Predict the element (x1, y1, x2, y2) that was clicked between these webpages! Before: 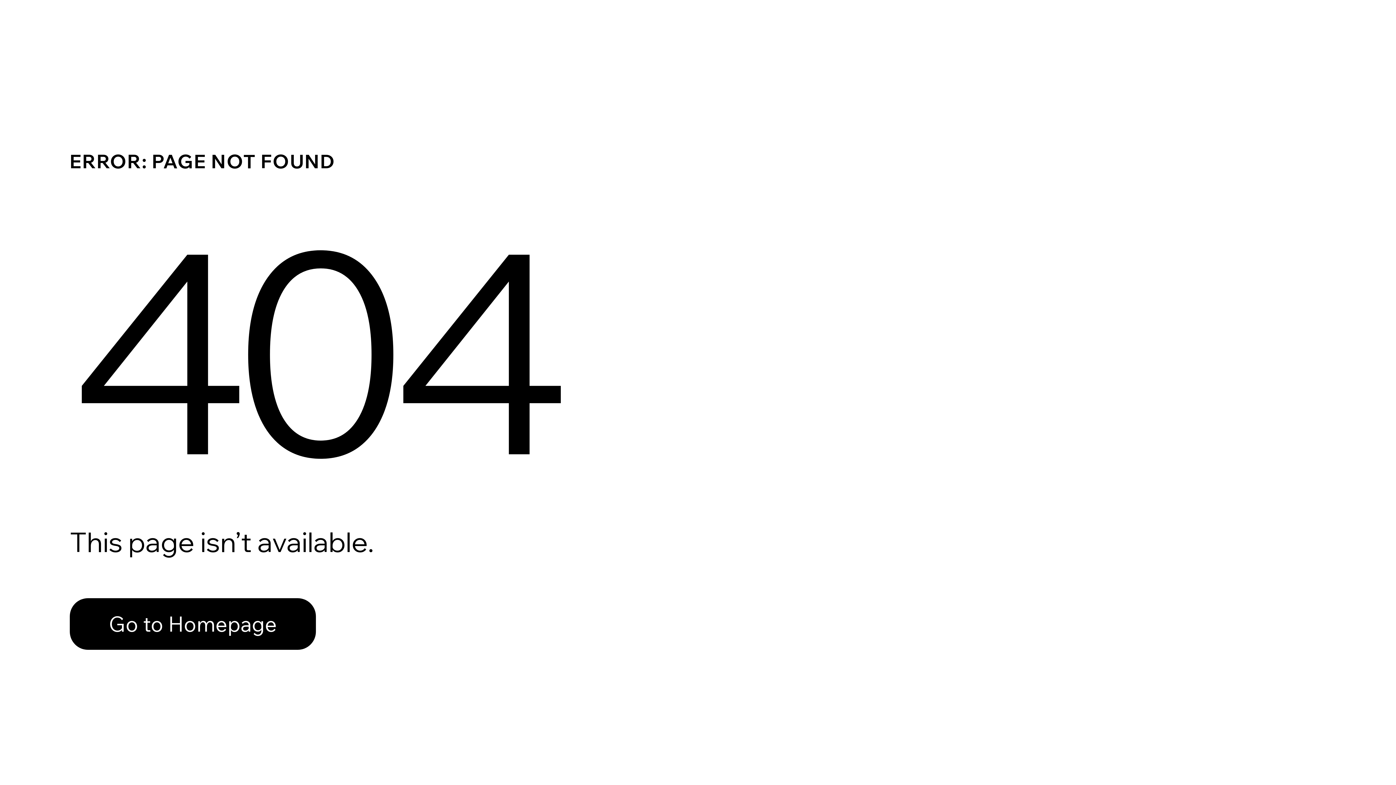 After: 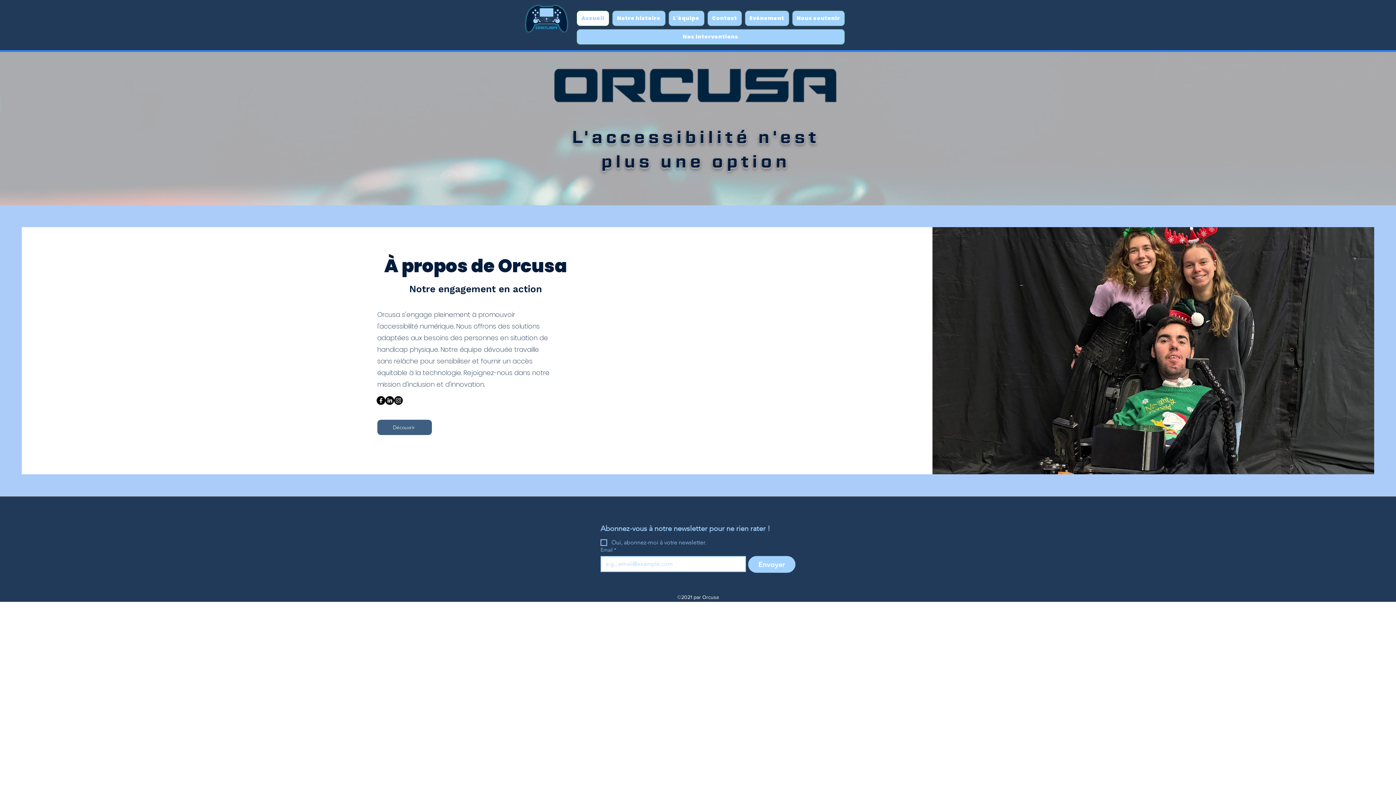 Action: bbox: (69, 598, 316, 650) label: Go to Homepage